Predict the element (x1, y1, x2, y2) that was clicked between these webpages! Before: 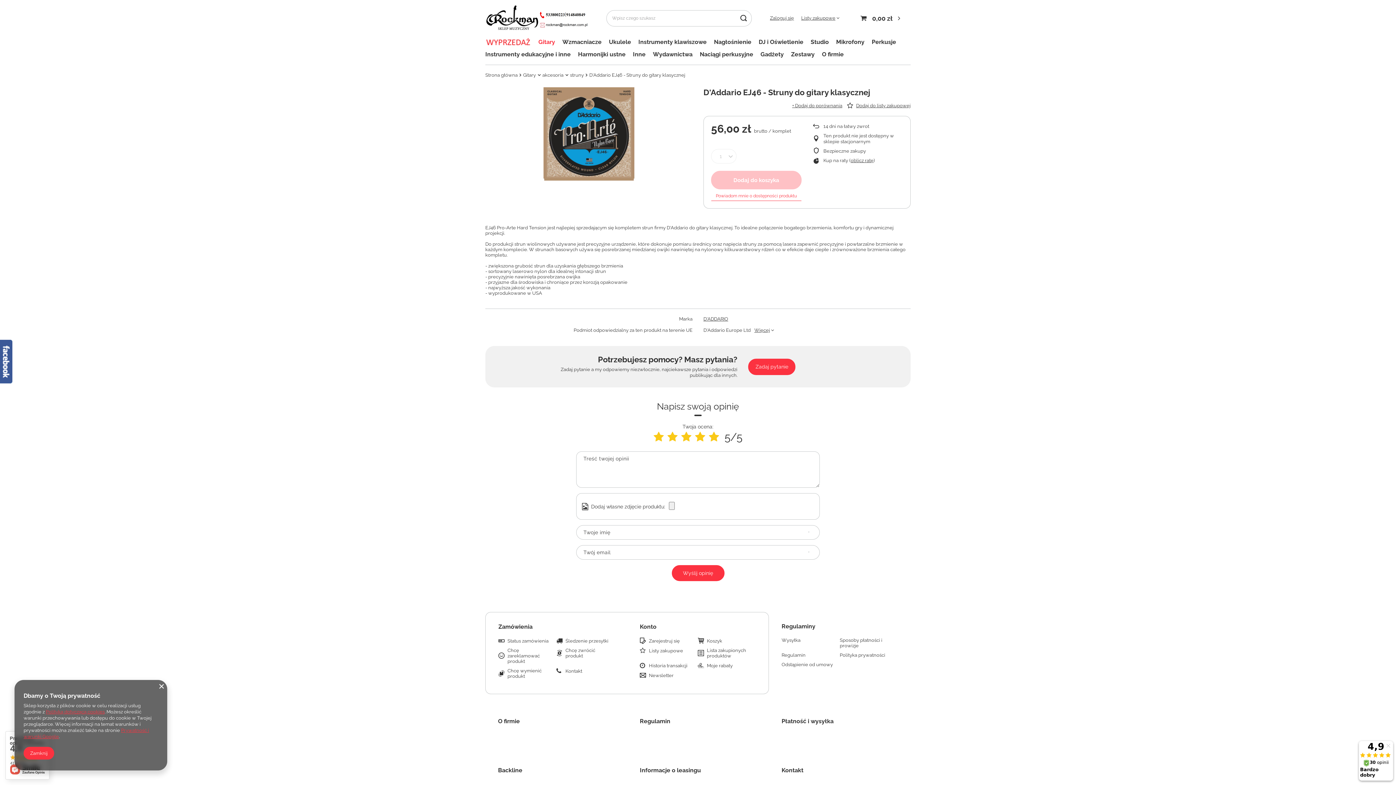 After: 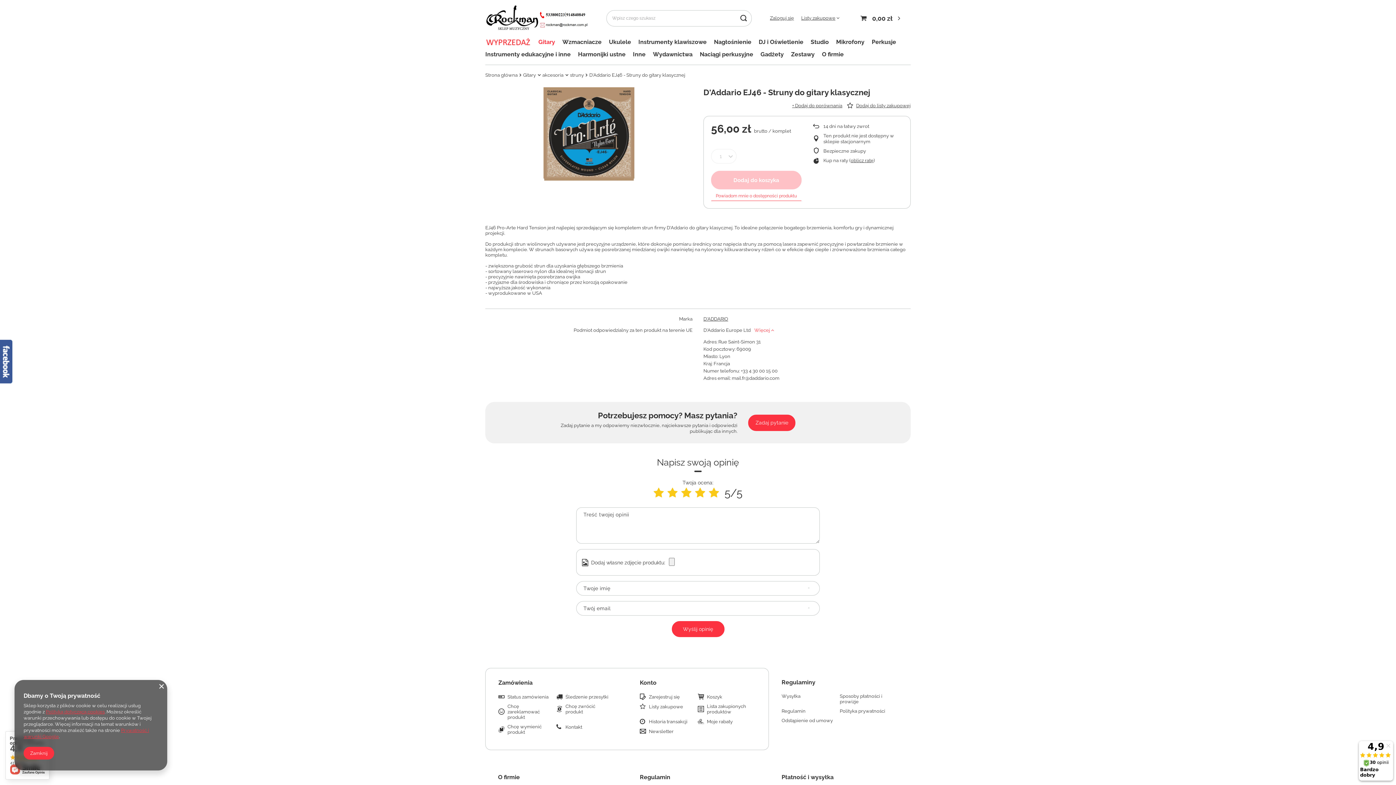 Action: bbox: (754, 327, 774, 333) label: Więcej